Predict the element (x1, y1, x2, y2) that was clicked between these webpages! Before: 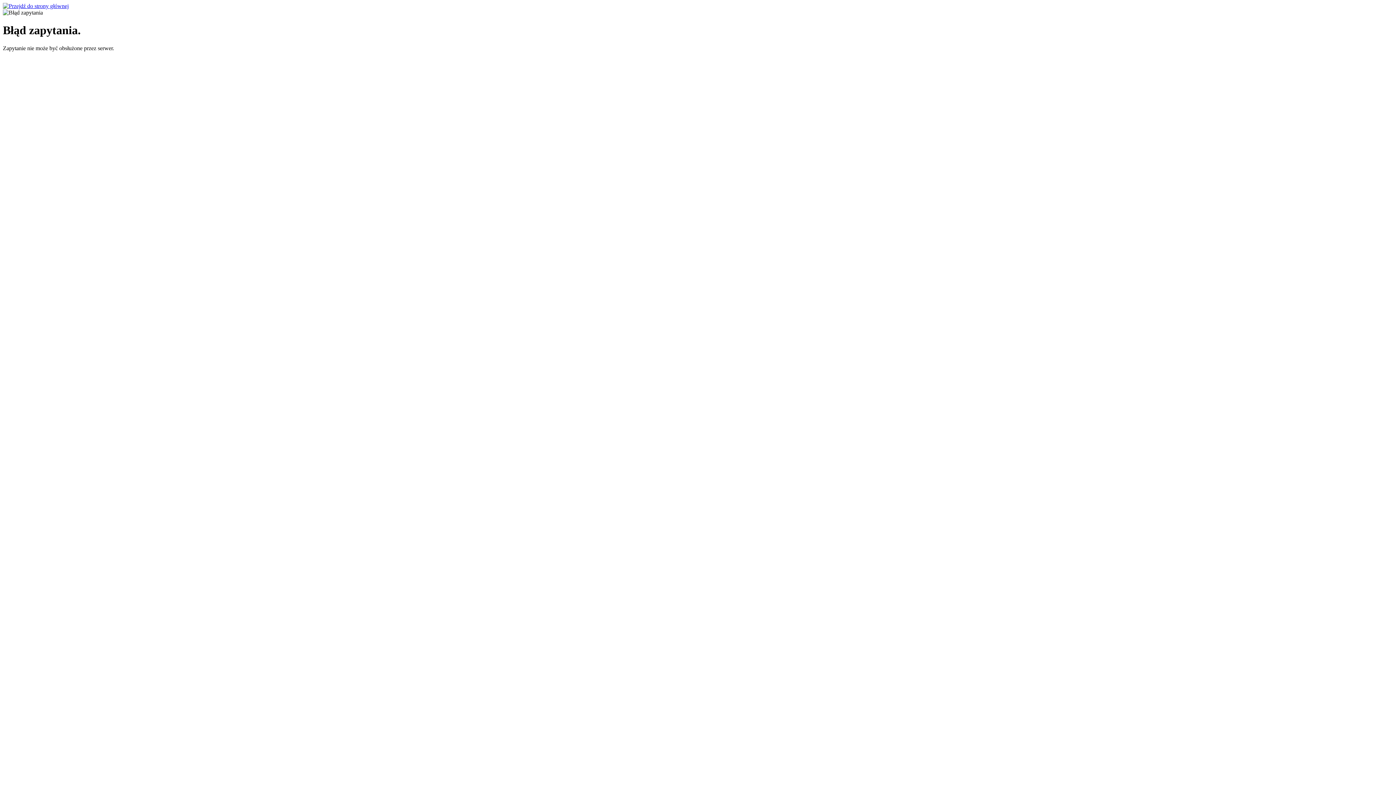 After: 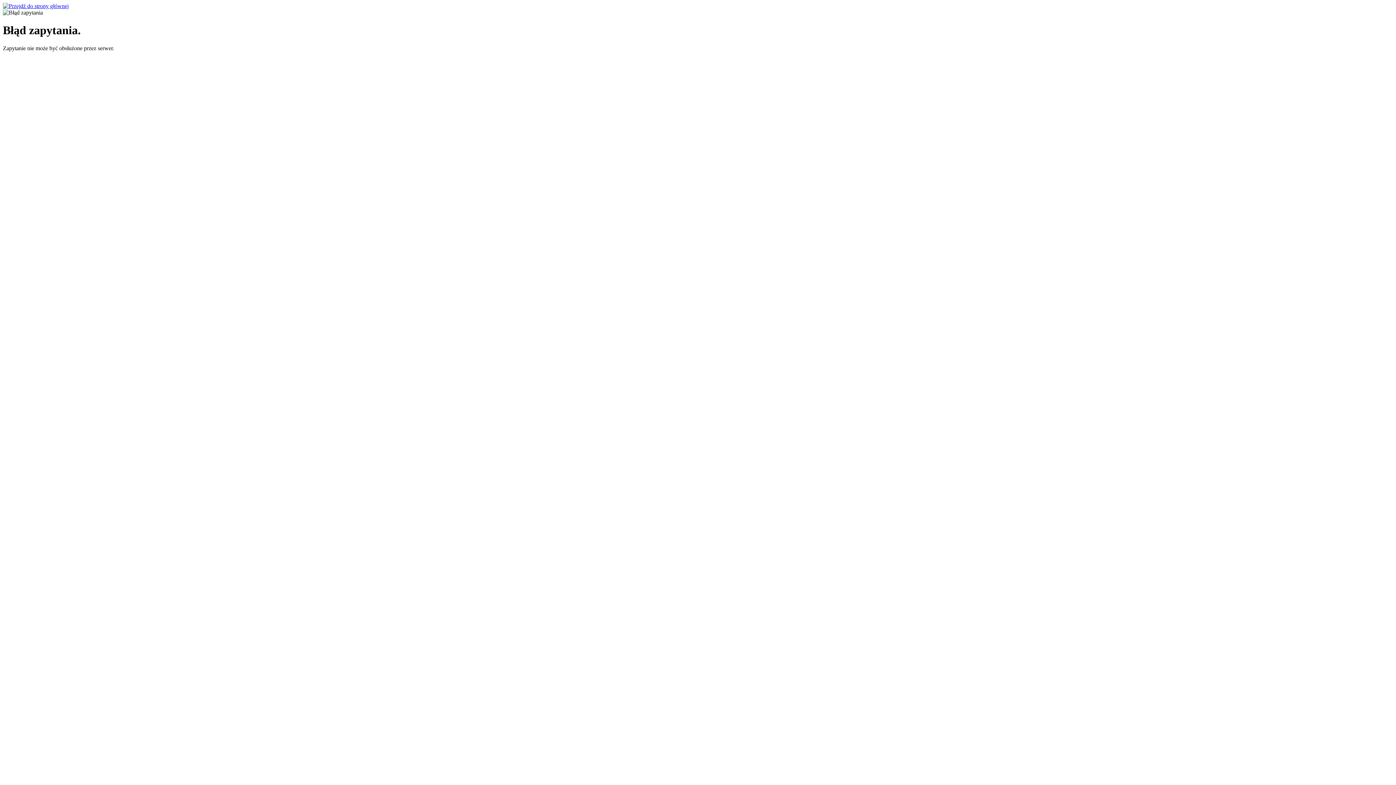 Action: bbox: (2, 2, 68, 9)